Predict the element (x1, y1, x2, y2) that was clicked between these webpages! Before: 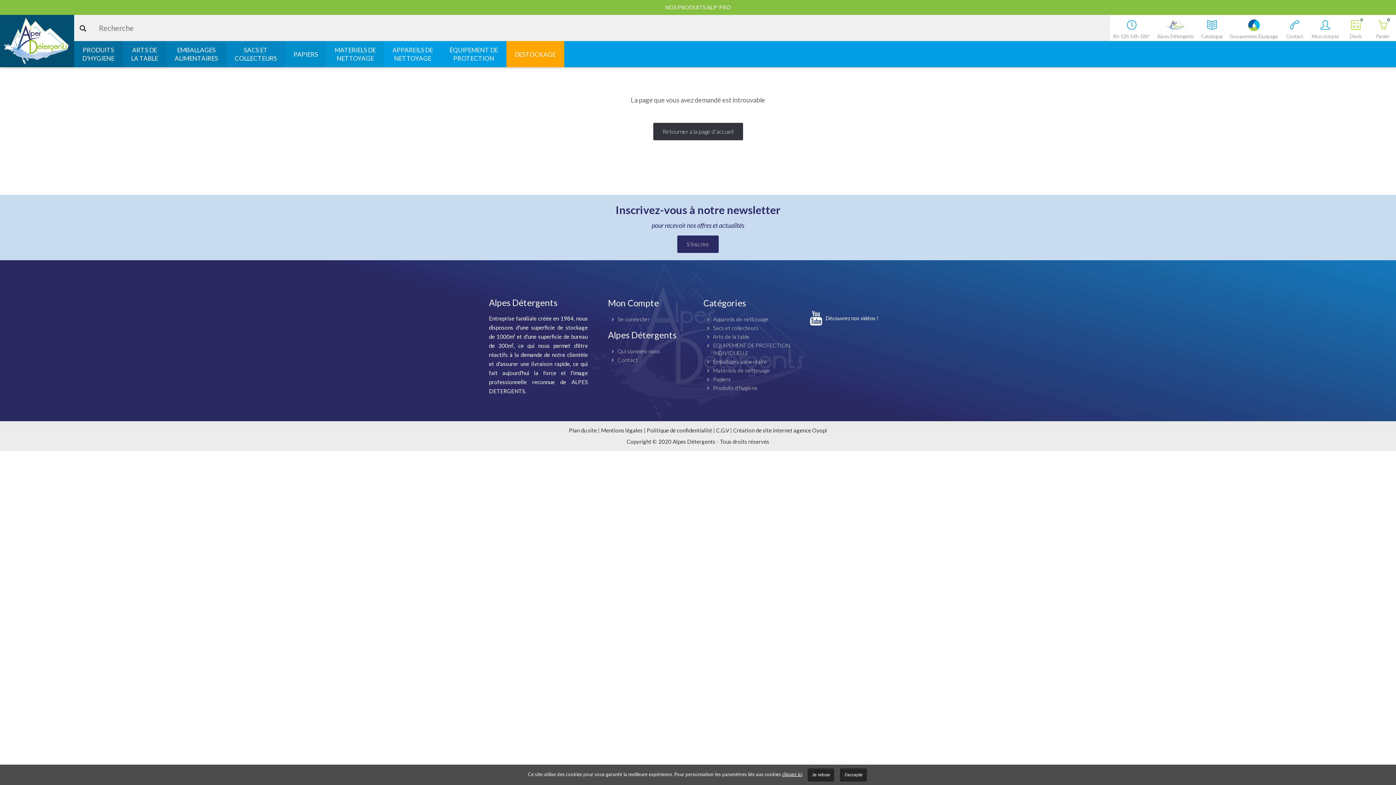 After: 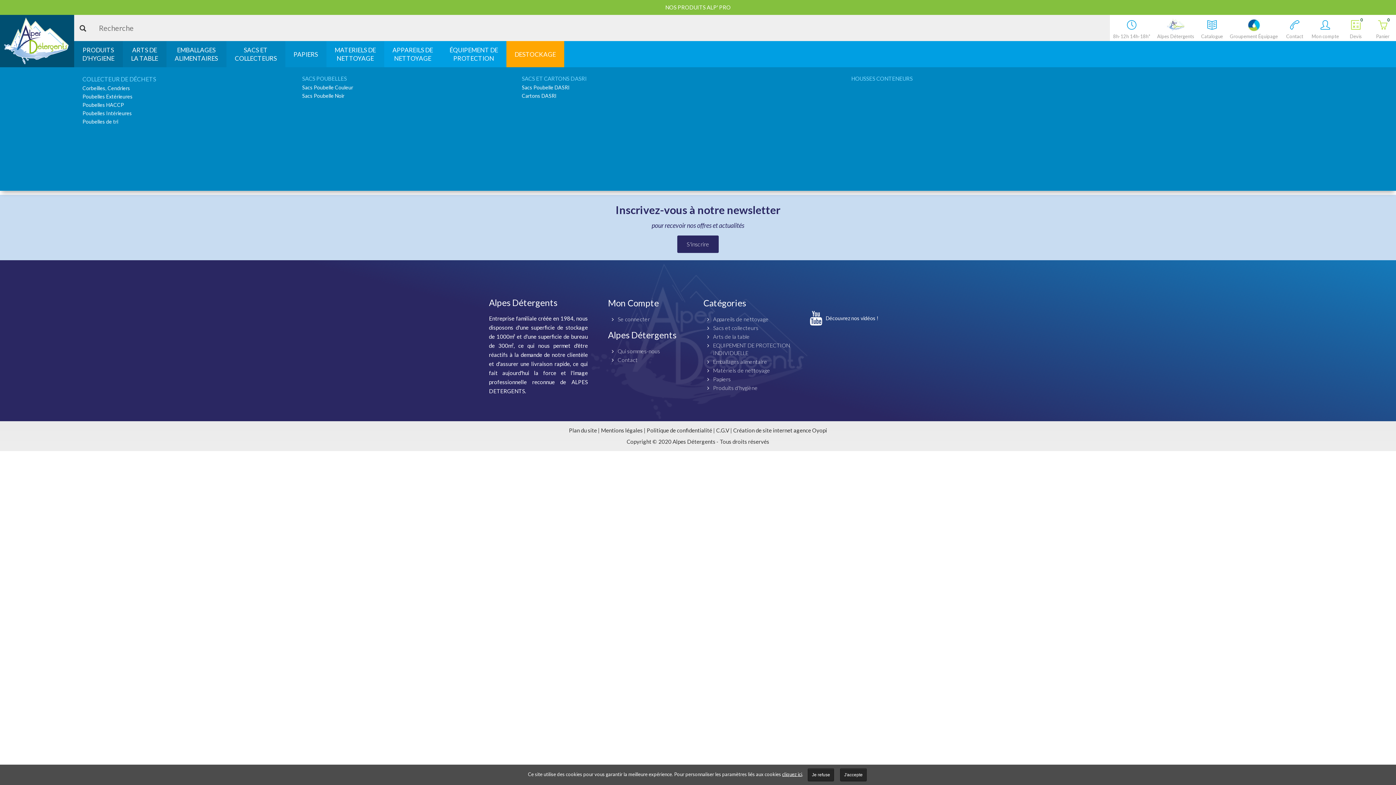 Action: label: SACS ET
COLLECTEURS bbox: (226, 41, 285, 67)